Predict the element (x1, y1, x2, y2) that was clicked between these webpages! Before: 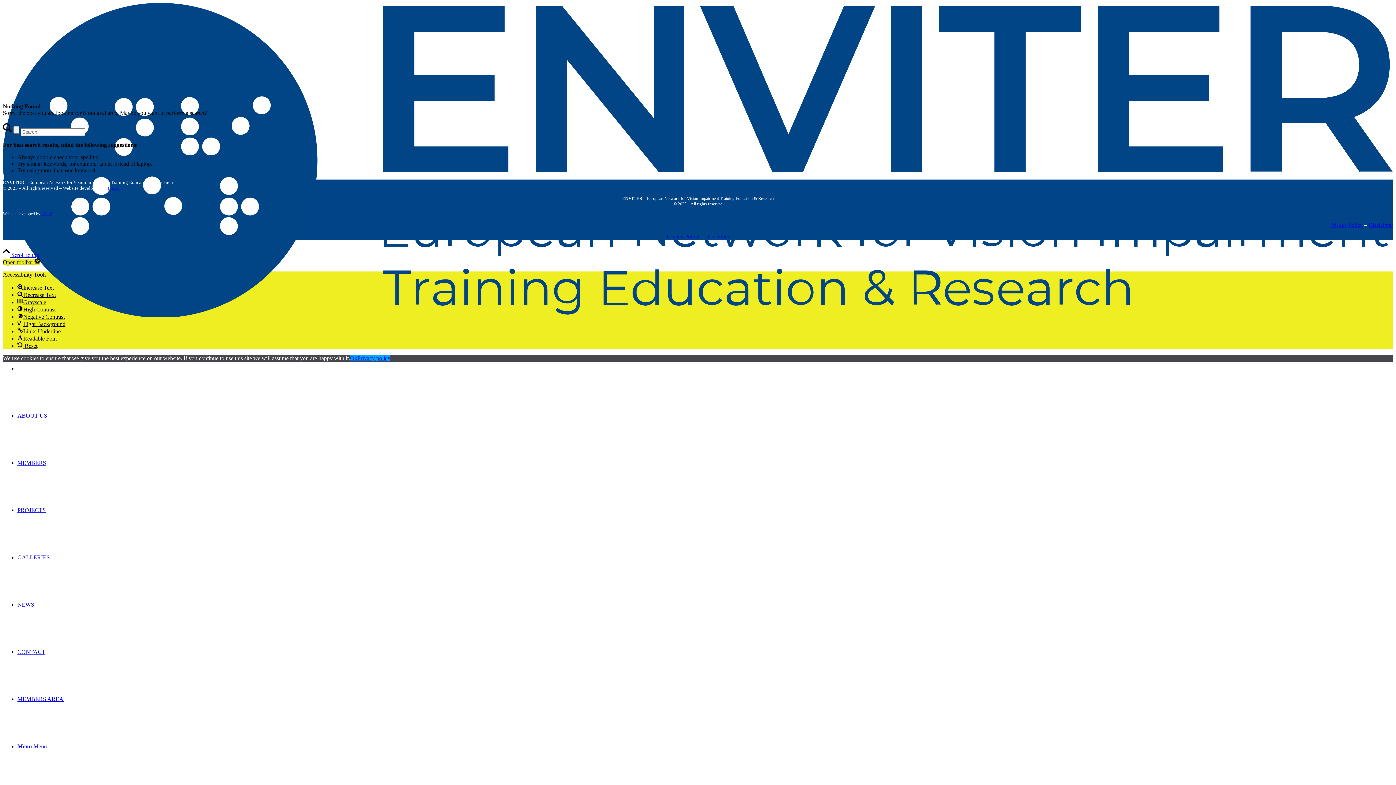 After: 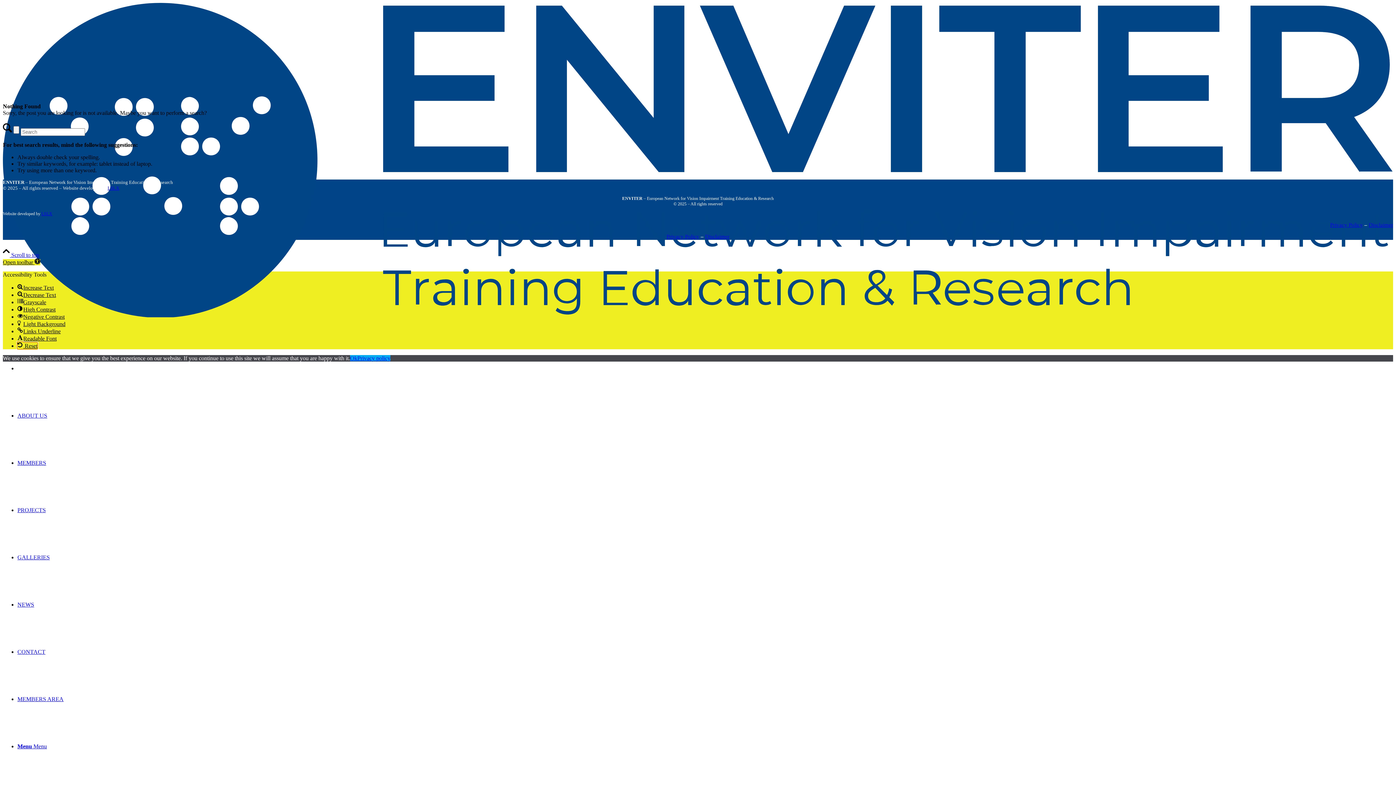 Action: label:  Reset bbox: (17, 342, 37, 349)